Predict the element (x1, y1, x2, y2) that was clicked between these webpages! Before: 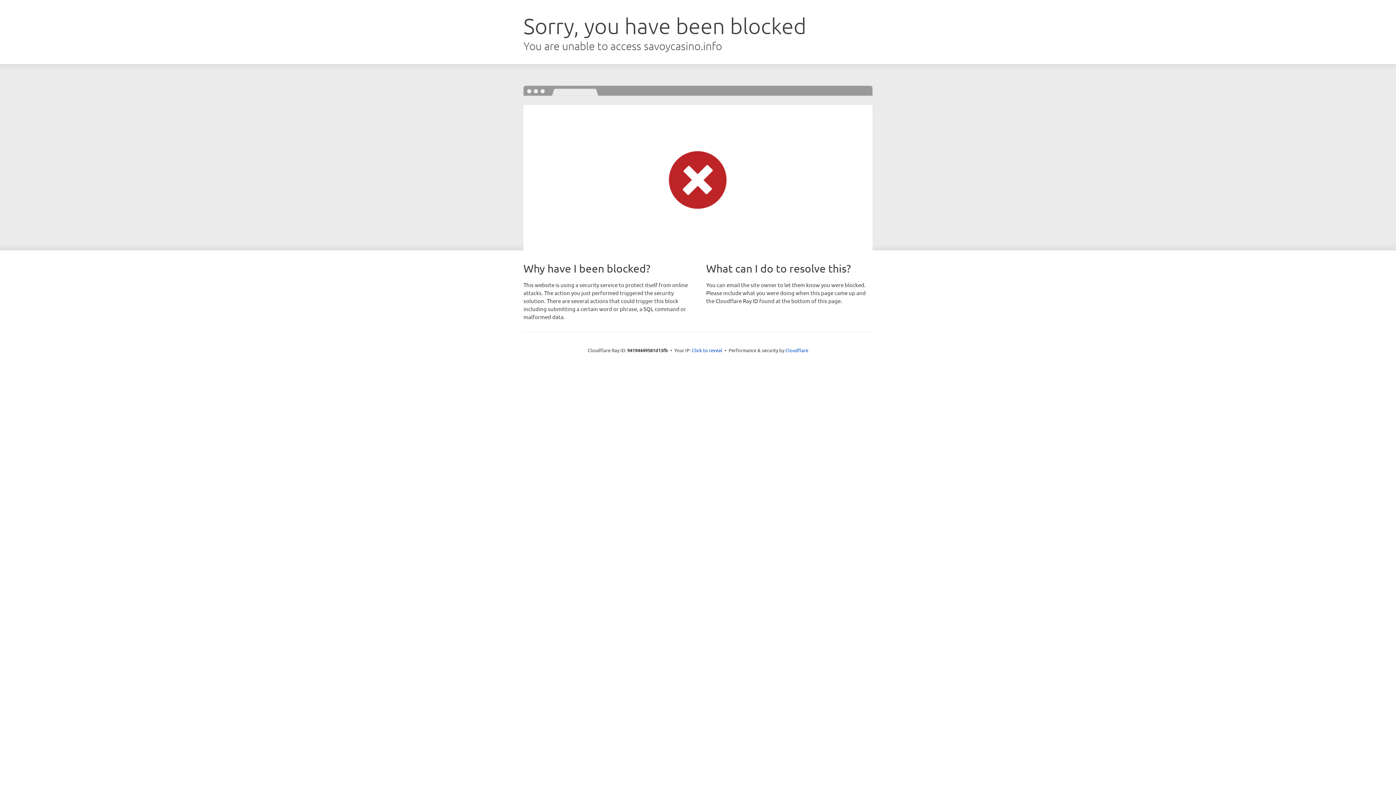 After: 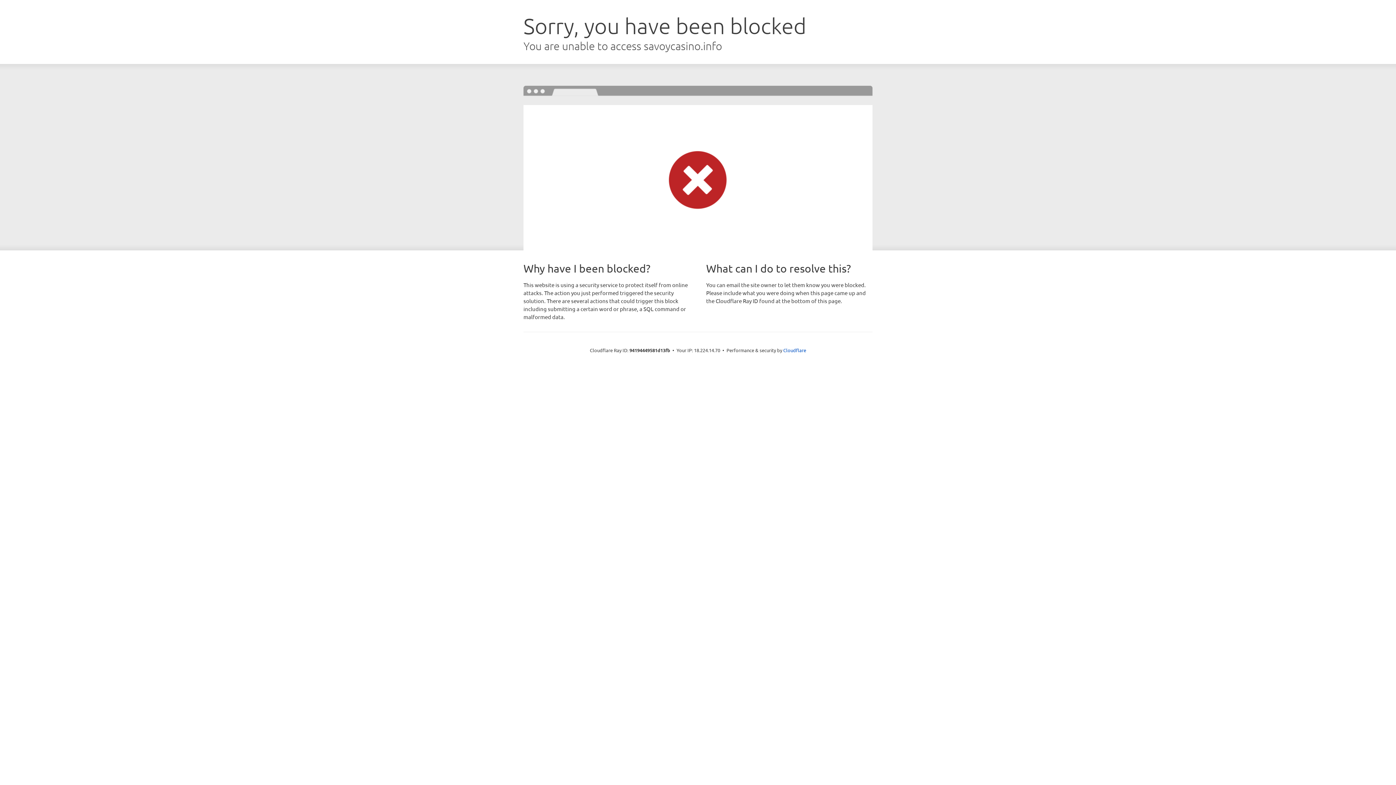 Action: label: Click to reveal bbox: (692, 346, 722, 353)